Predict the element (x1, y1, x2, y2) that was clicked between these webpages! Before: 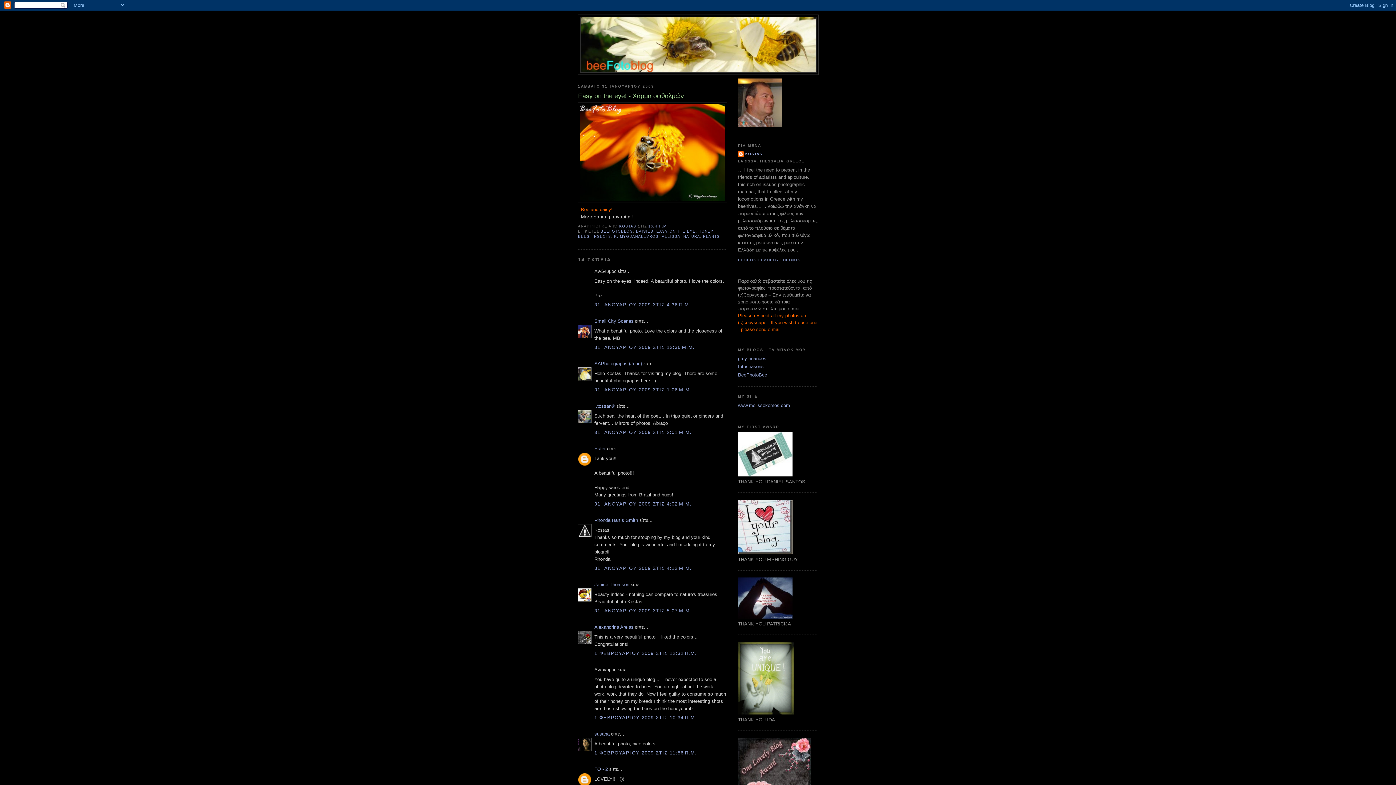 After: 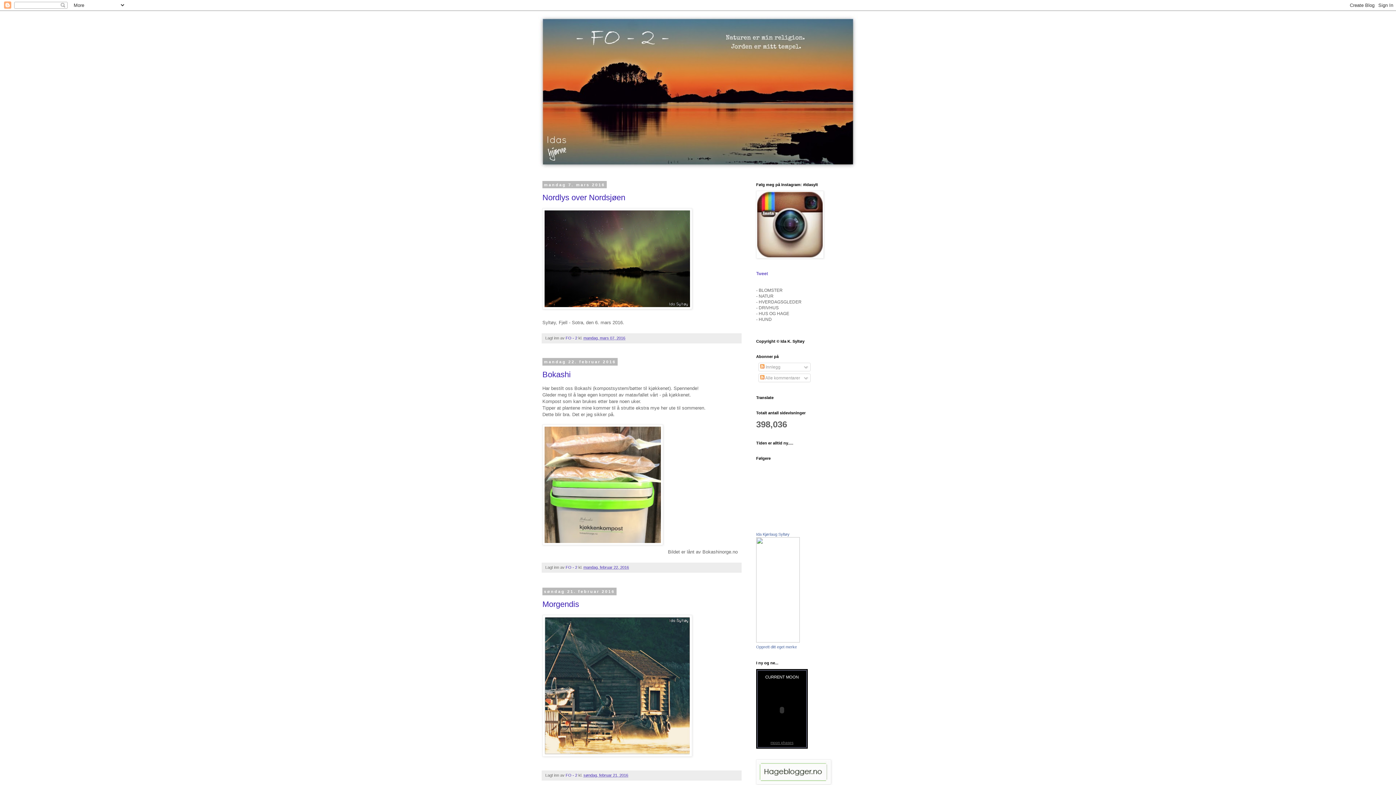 Action: bbox: (738, 710, 793, 716)